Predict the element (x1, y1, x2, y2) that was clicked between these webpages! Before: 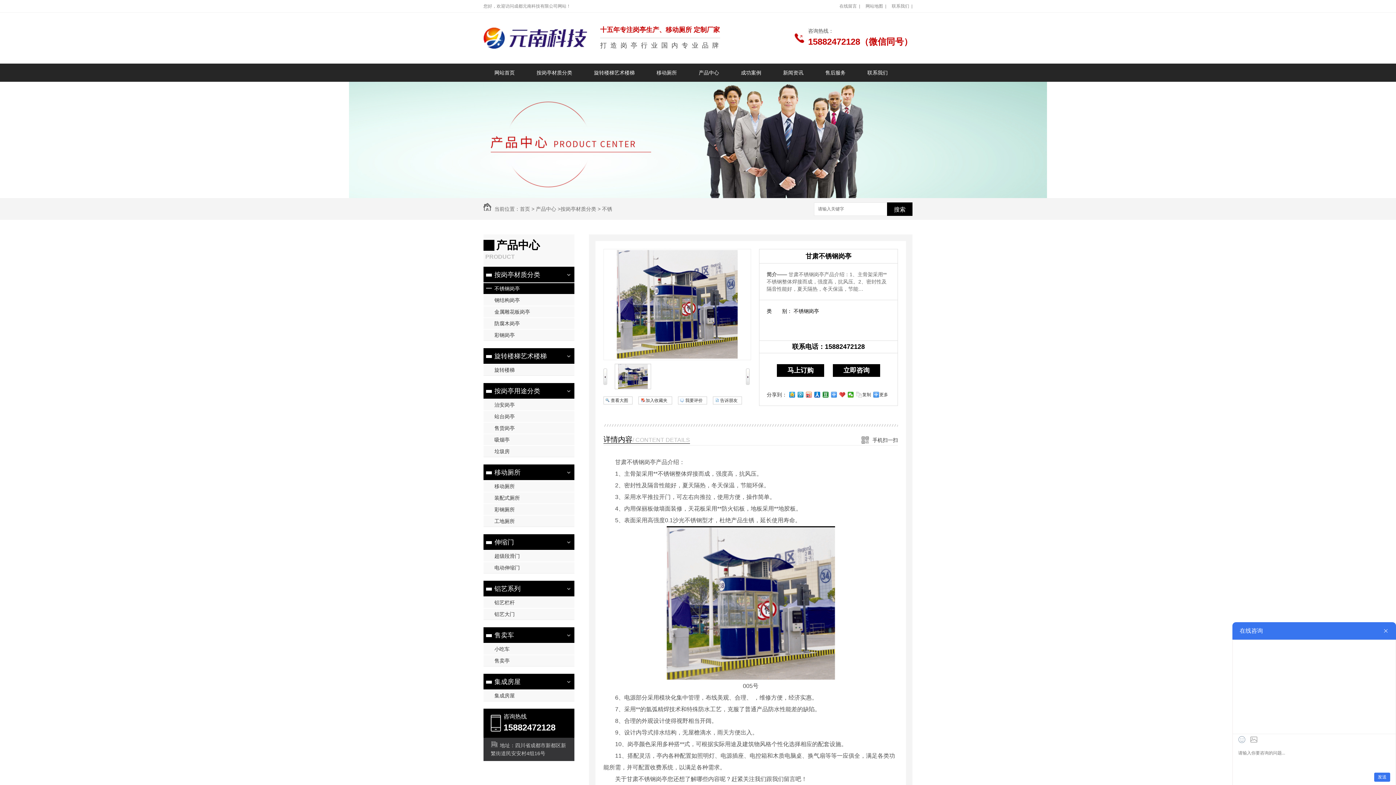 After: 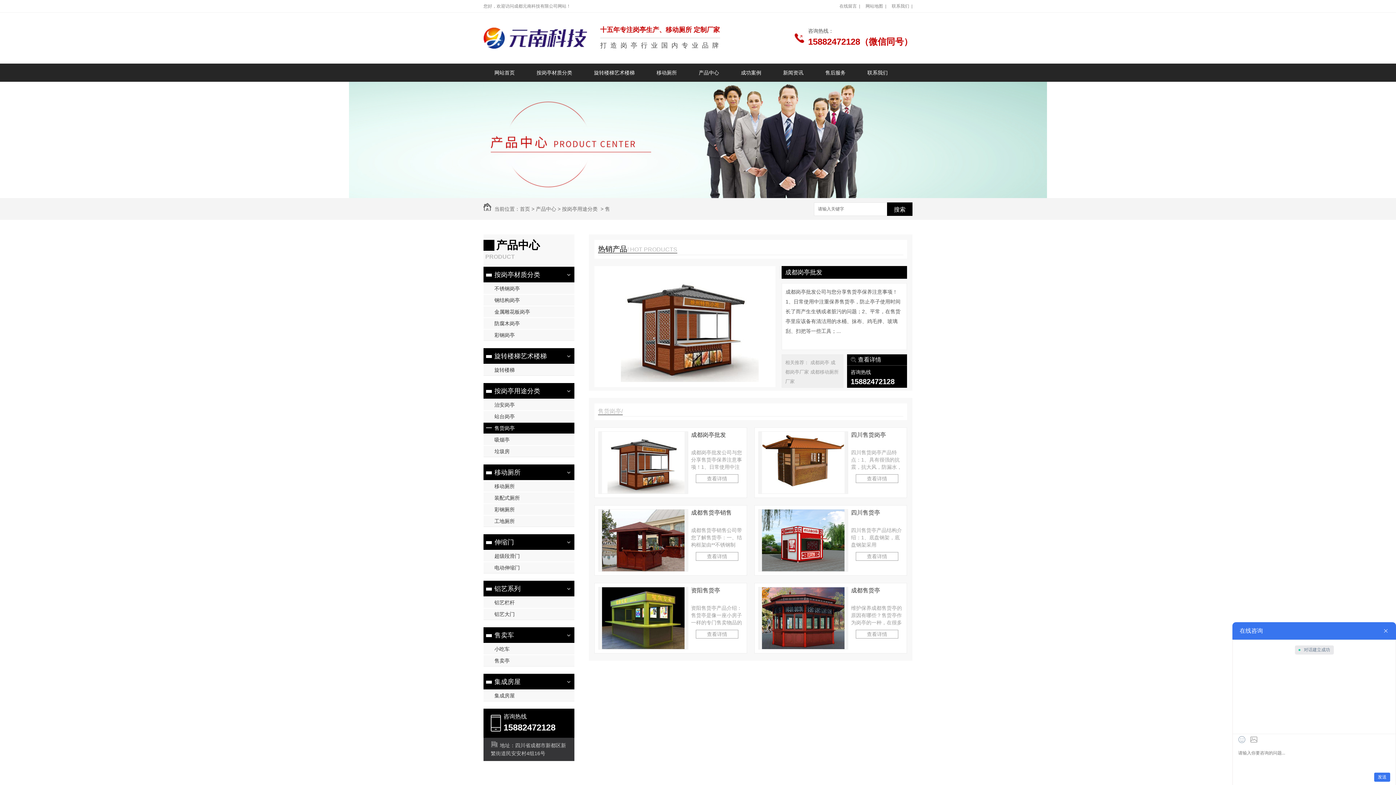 Action: bbox: (483, 422, 574, 433) label: 售货岗亭